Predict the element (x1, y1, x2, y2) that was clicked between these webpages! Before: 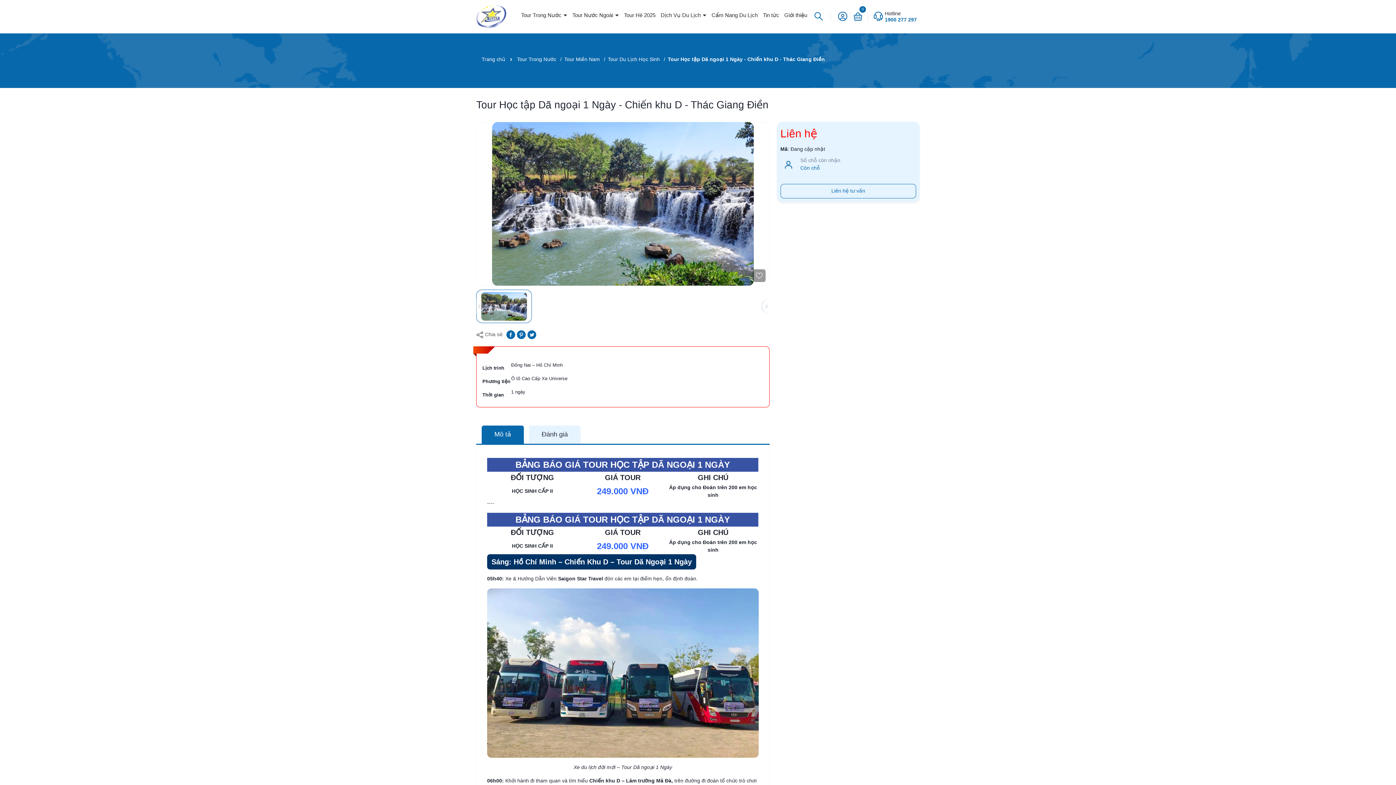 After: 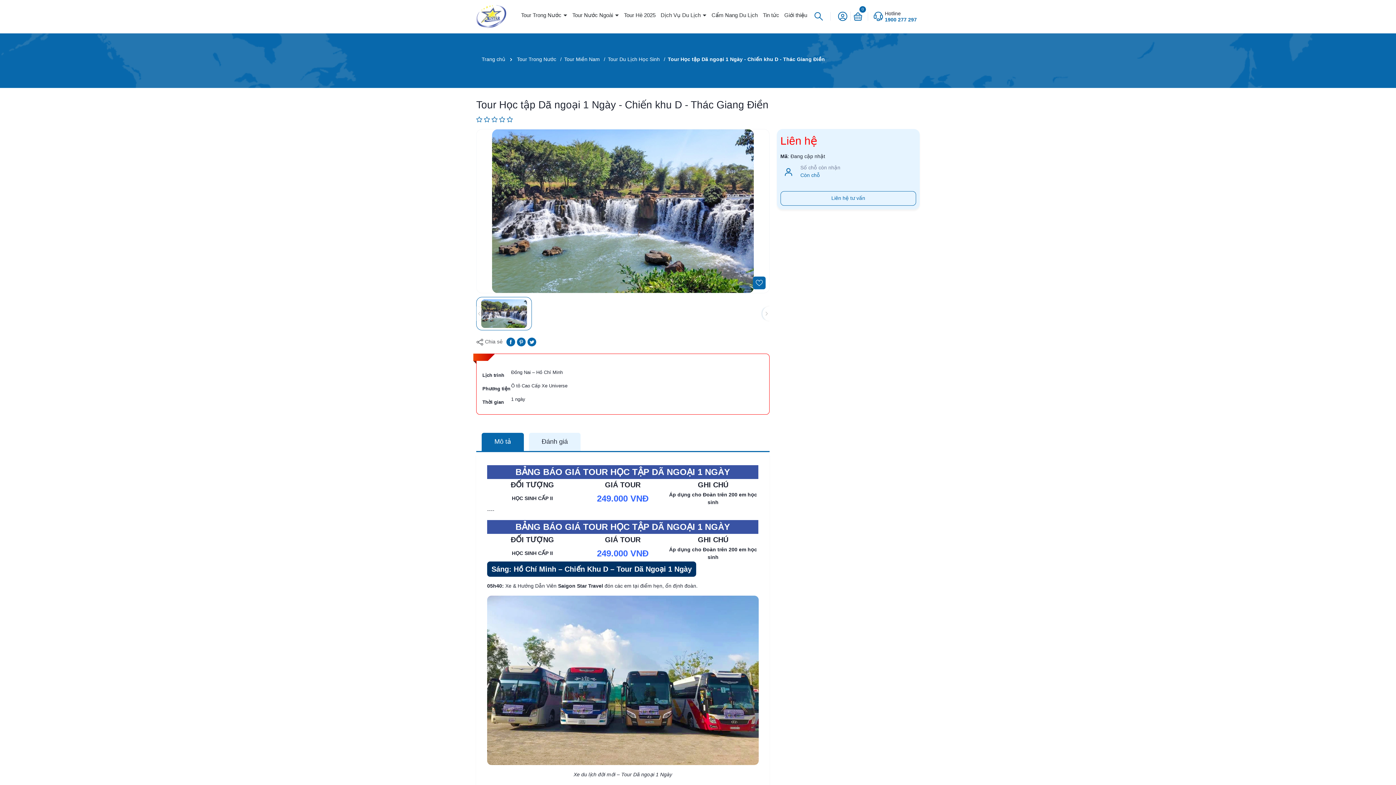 Action: bbox: (752, 264, 765, 276)